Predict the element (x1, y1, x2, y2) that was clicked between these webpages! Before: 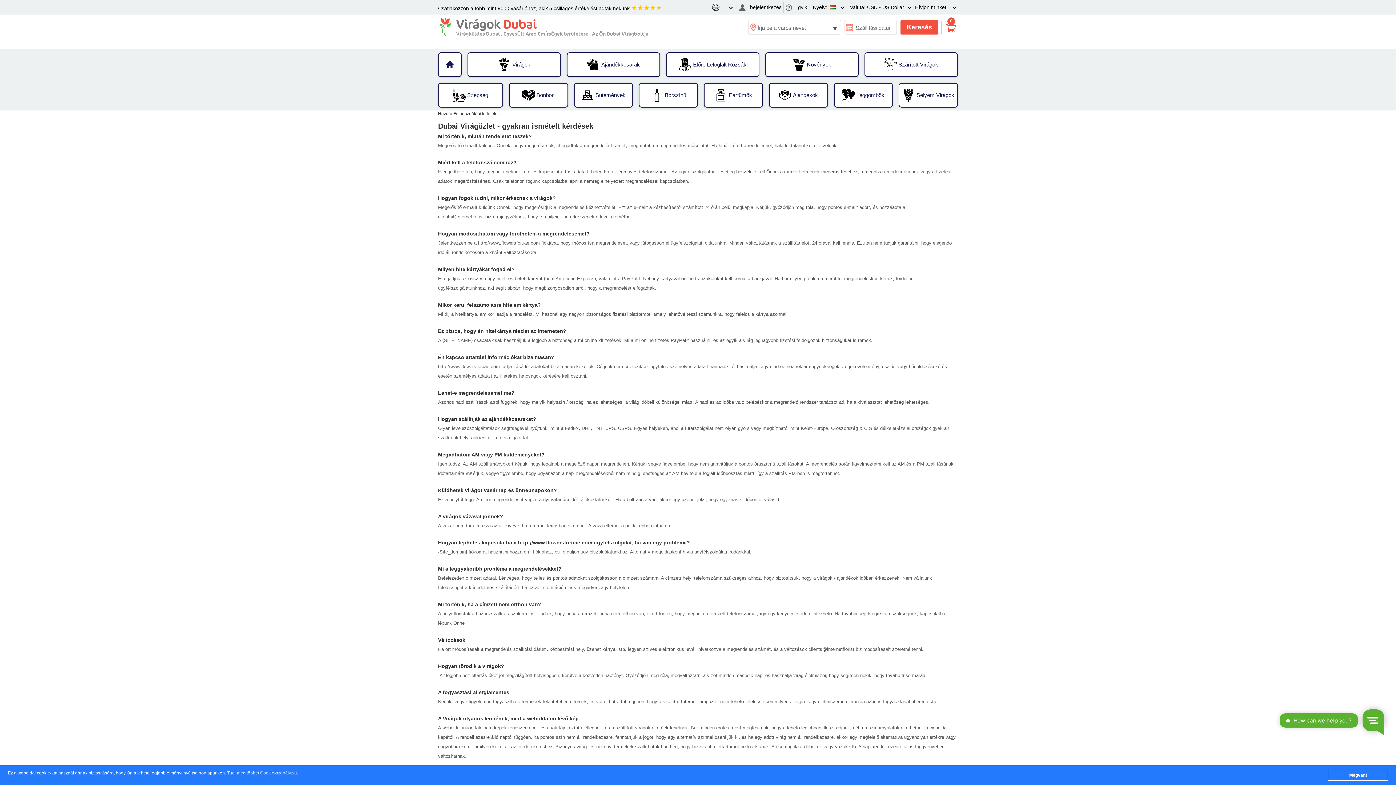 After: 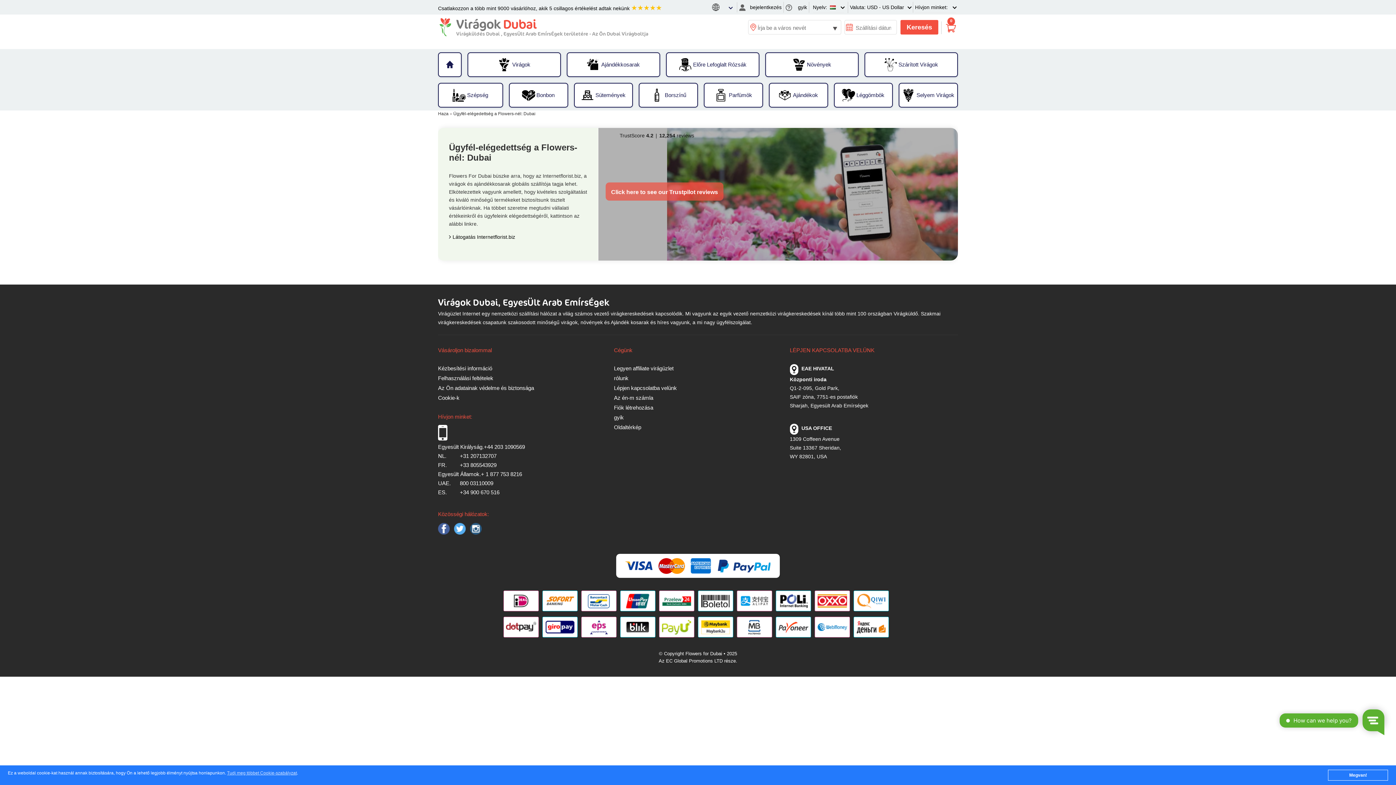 Action: bbox: (438, 5, 662, 11) label: Csatlakozzon a több mint 9000 vásárlóhoz, akik 5 csillagos értékelést adtak nekünk ★★★★★